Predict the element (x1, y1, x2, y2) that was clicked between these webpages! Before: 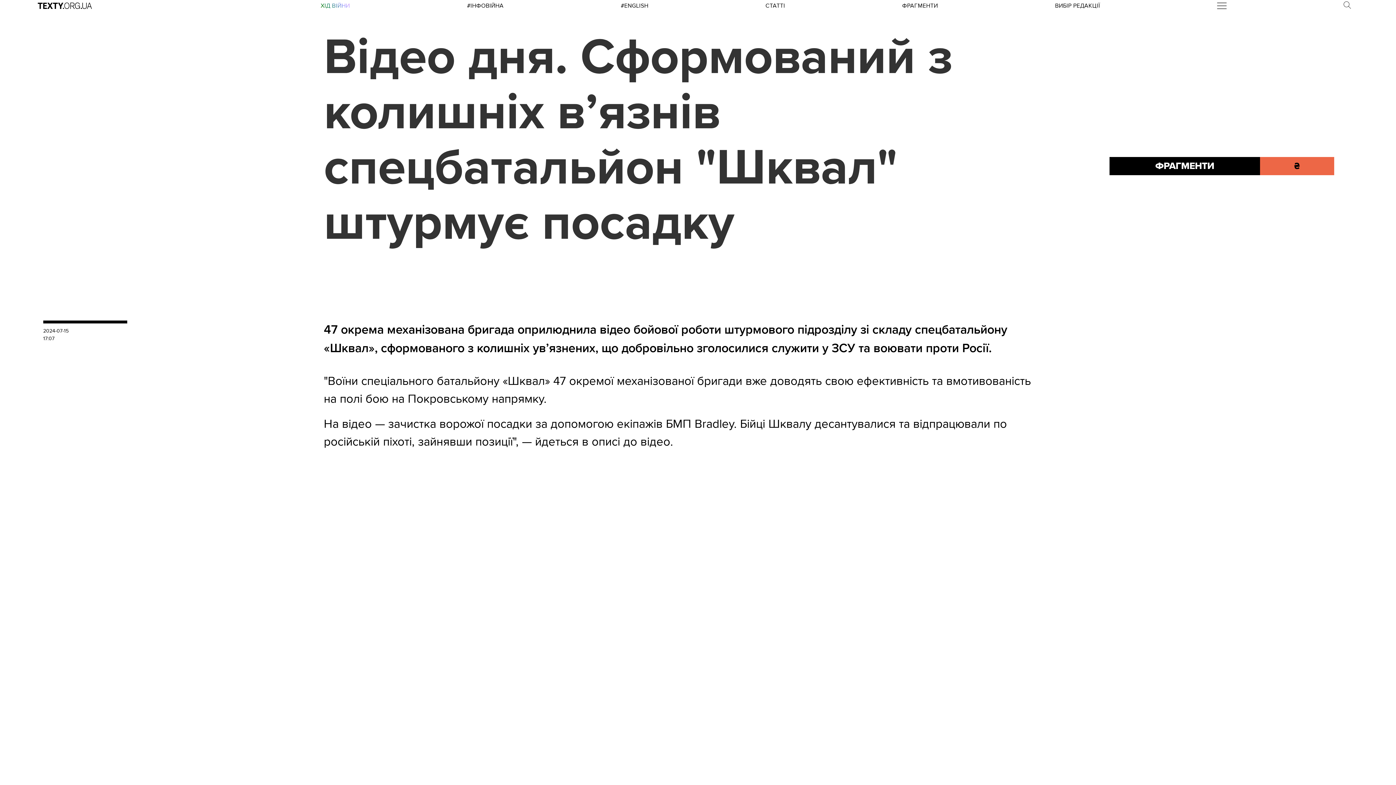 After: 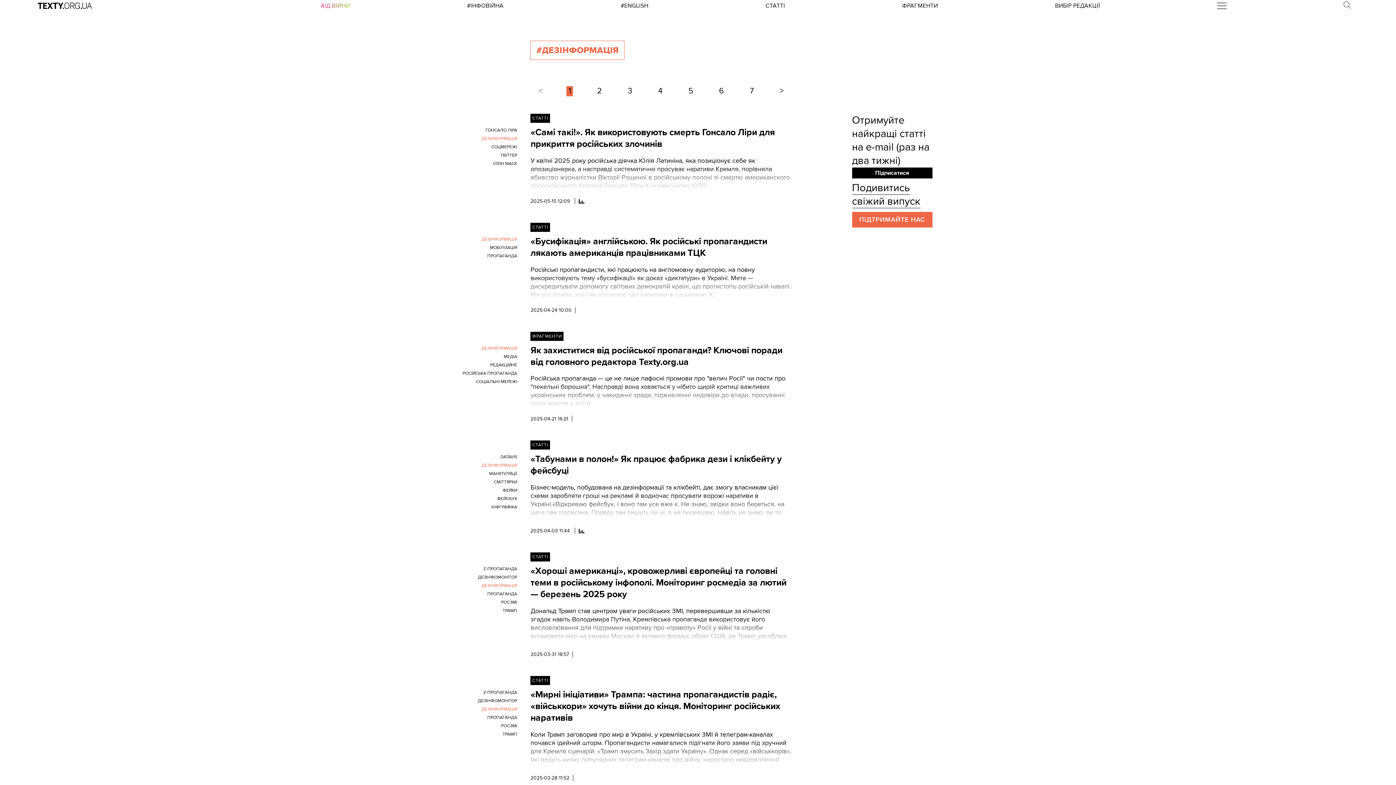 Action: label: #ІНФОВІЙНА bbox: (467, 2, 503, 9)